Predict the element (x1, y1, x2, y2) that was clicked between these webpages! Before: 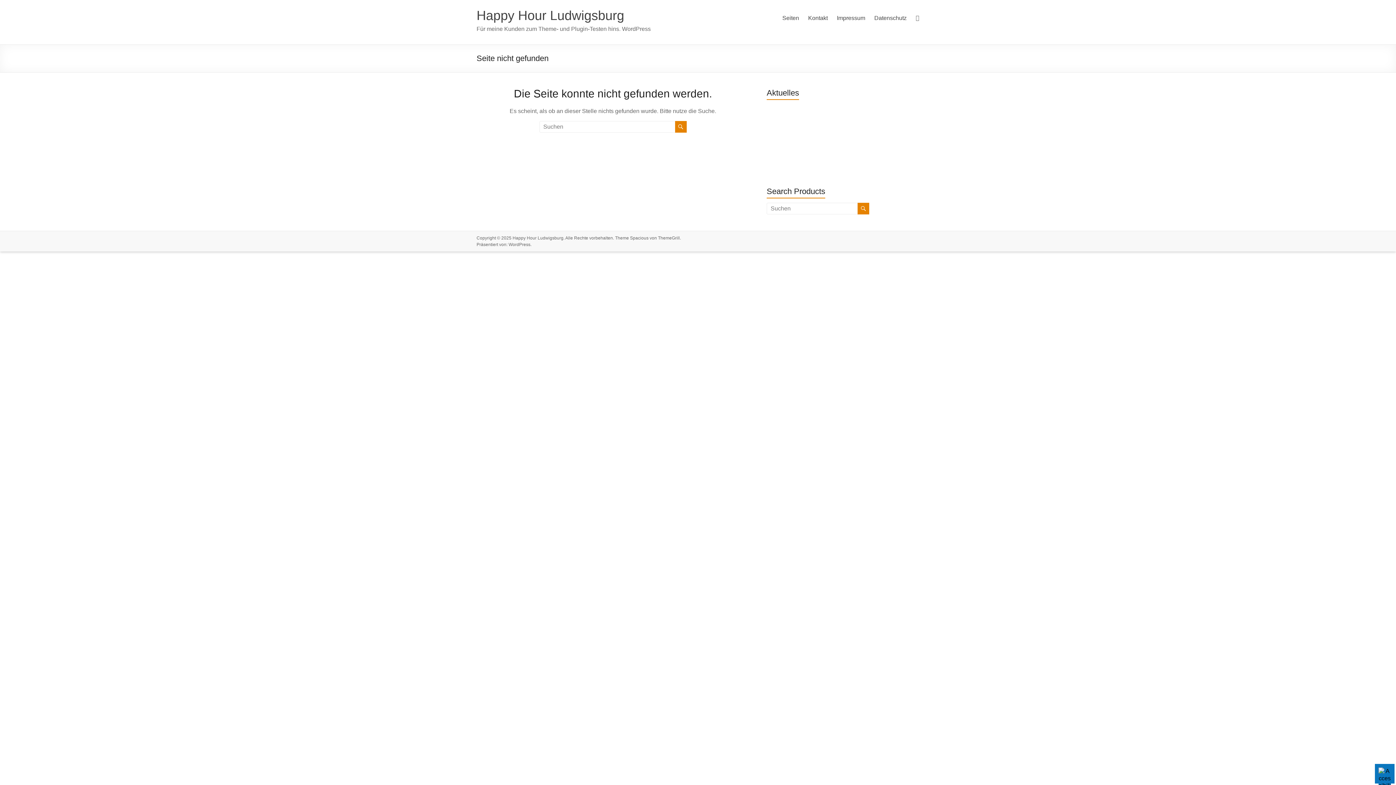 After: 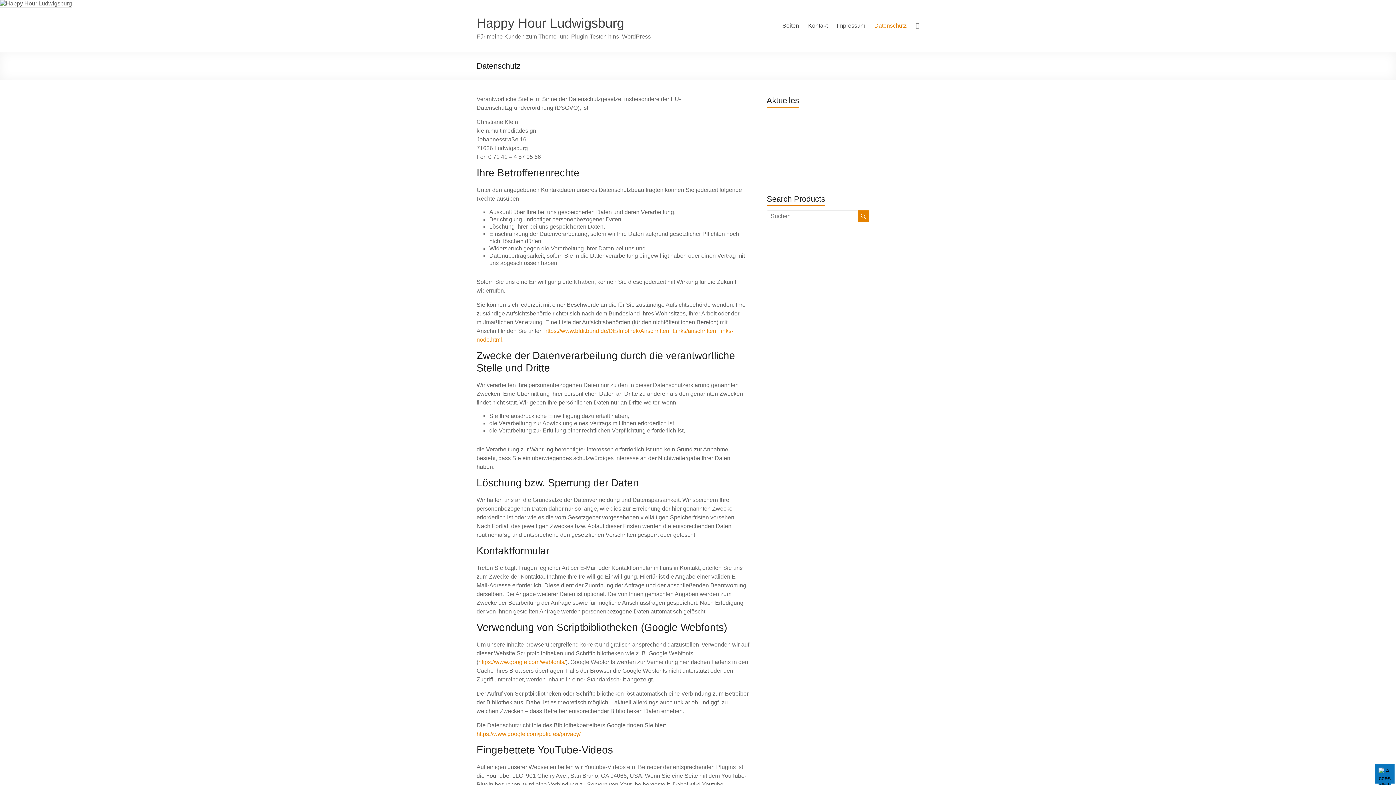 Action: label: Datenschutz bbox: (874, 12, 906, 23)